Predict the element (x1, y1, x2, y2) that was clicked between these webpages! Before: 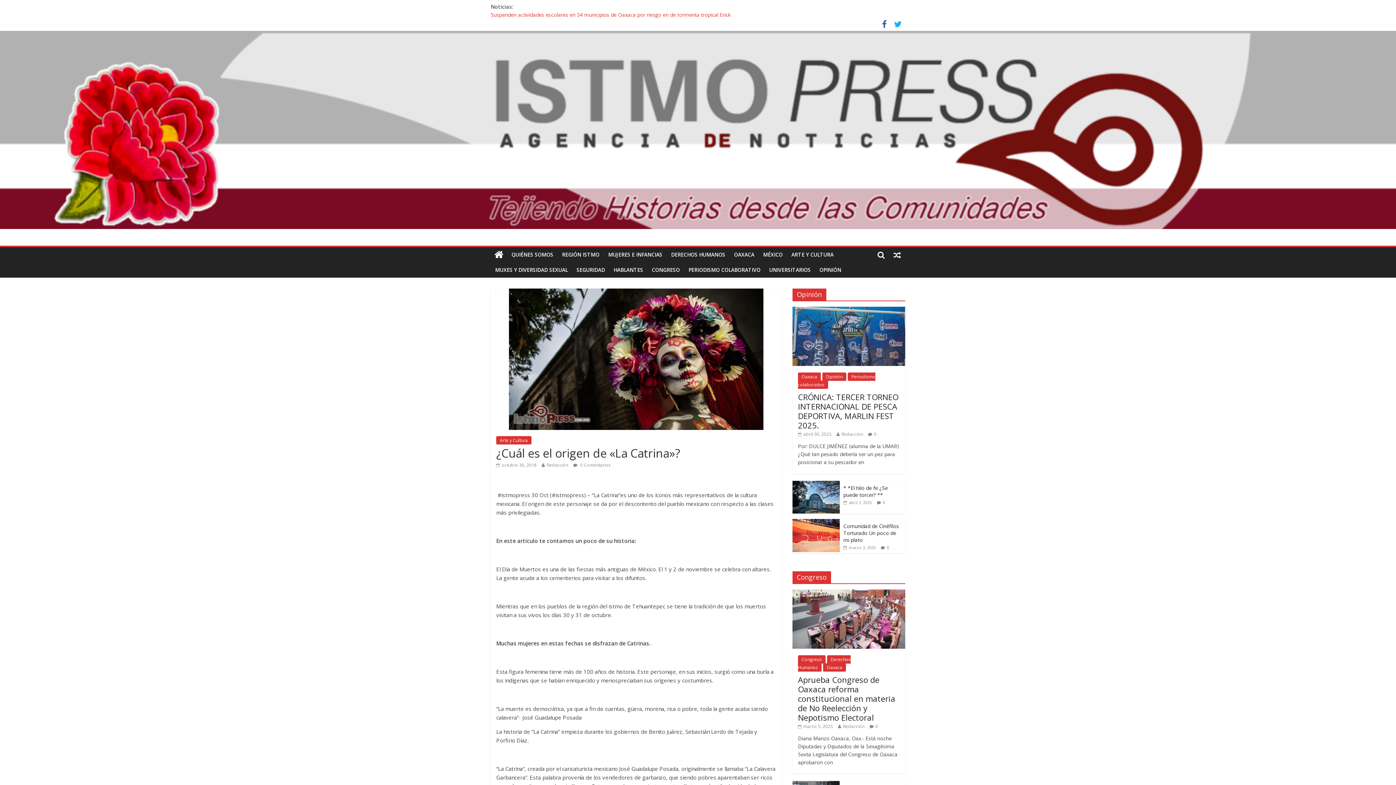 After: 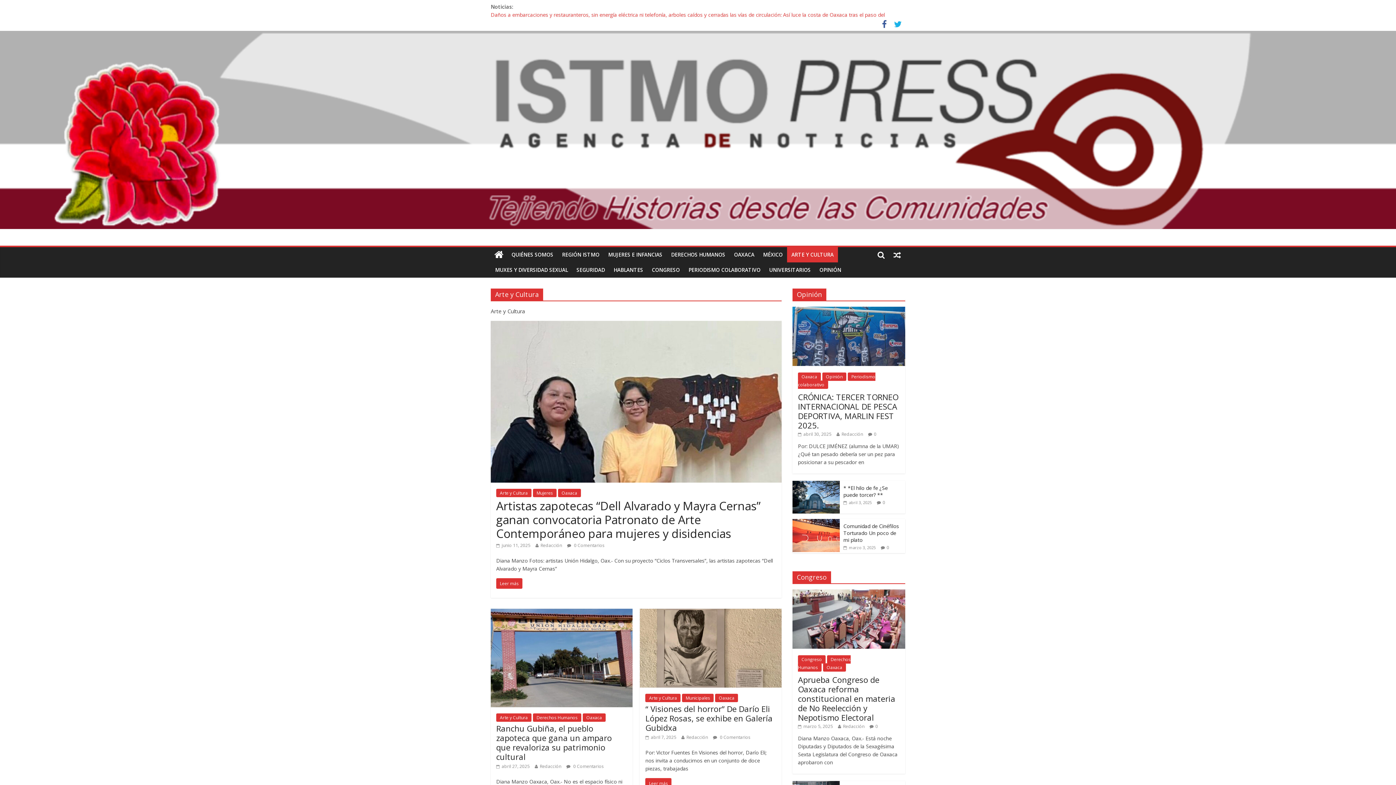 Action: label: ARTE Y CULTURA bbox: (787, 247, 838, 262)